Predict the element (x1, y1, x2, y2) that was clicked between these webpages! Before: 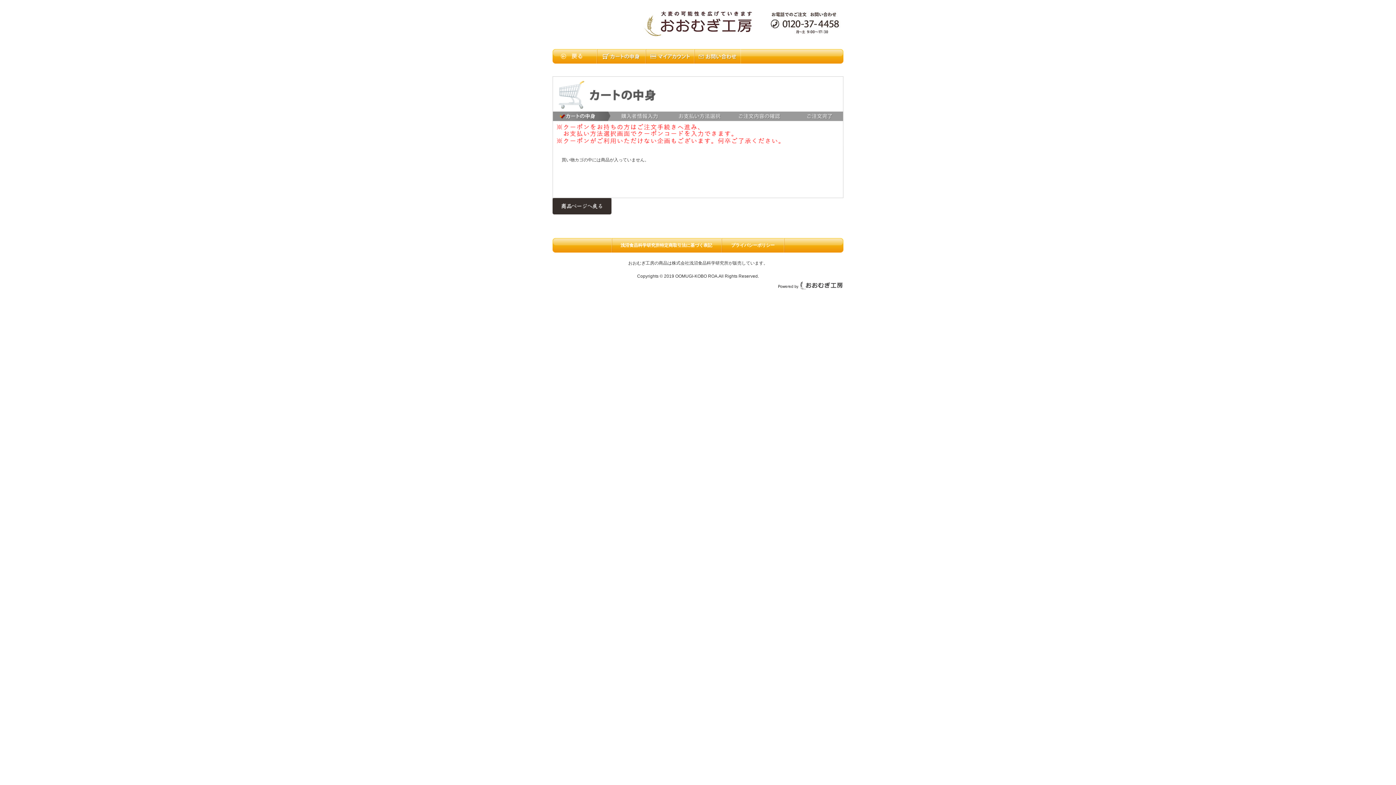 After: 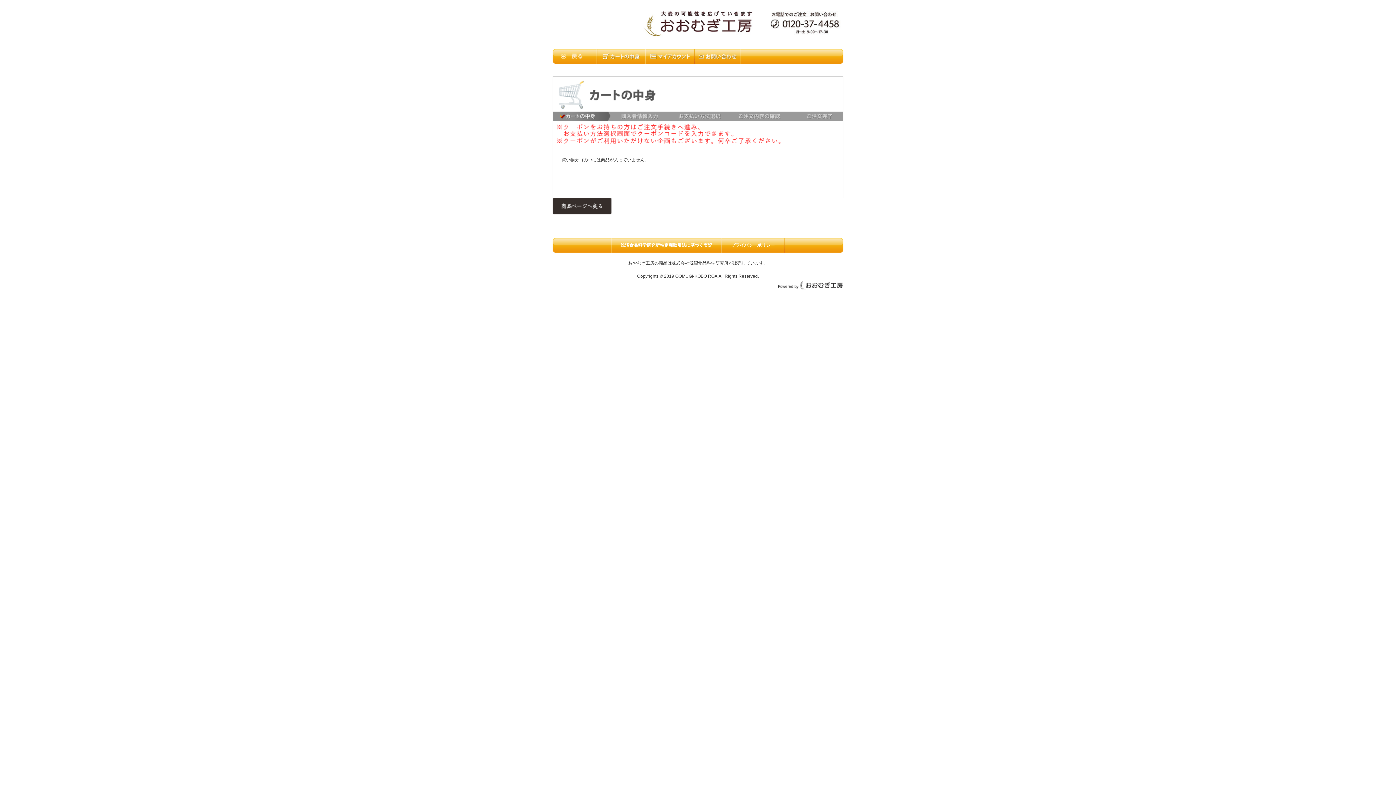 Action: bbox: (597, 49, 645, 63)